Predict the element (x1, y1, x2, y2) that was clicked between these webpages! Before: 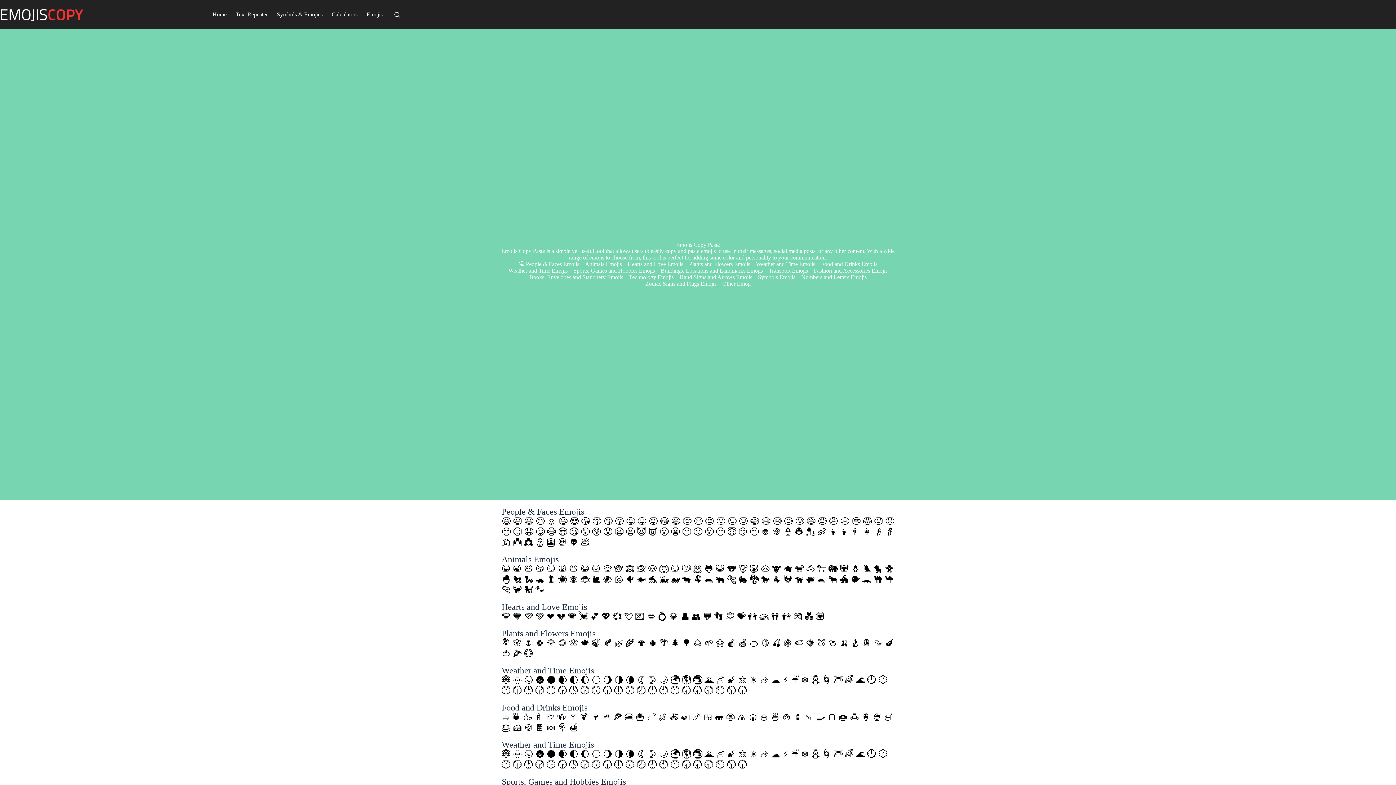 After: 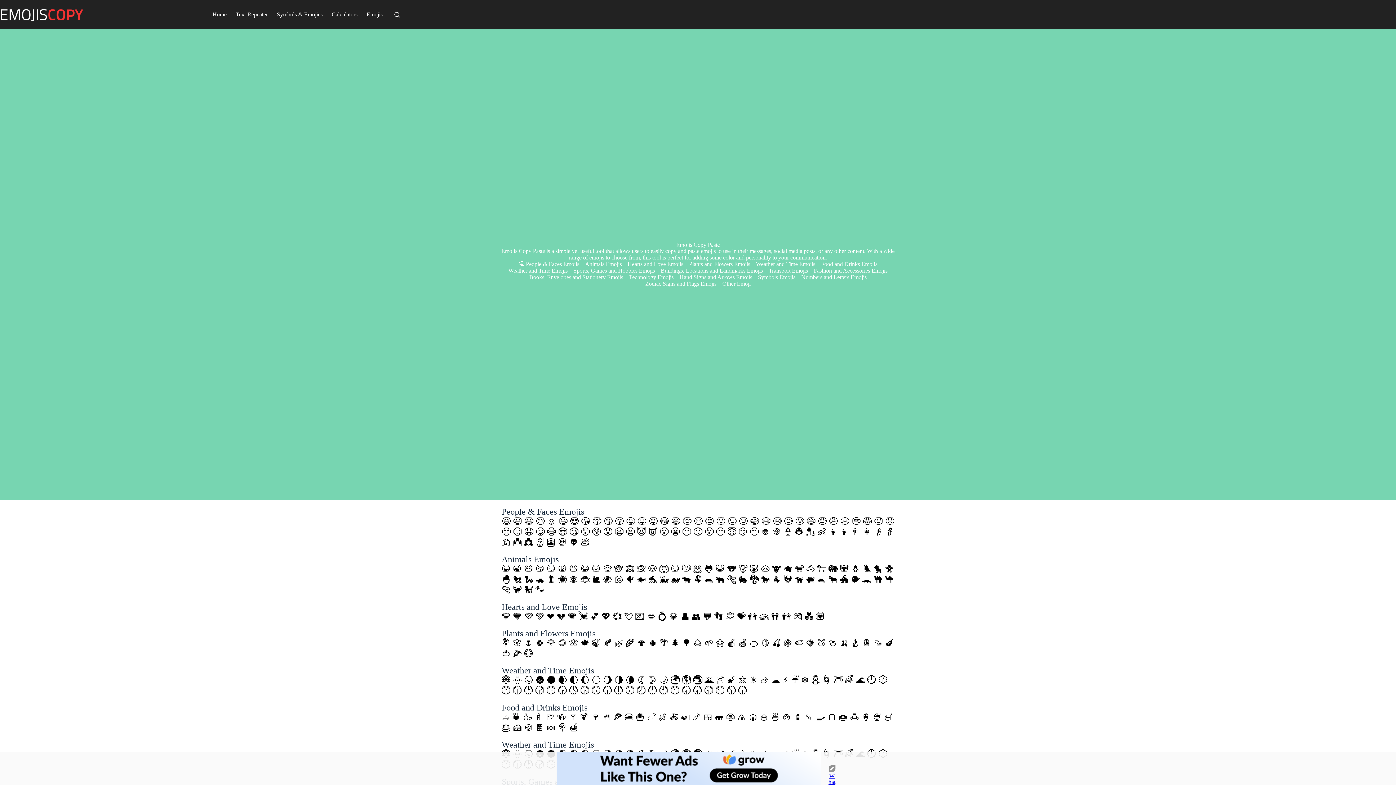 Action: bbox: (207, 0, 231, 29) label: Home